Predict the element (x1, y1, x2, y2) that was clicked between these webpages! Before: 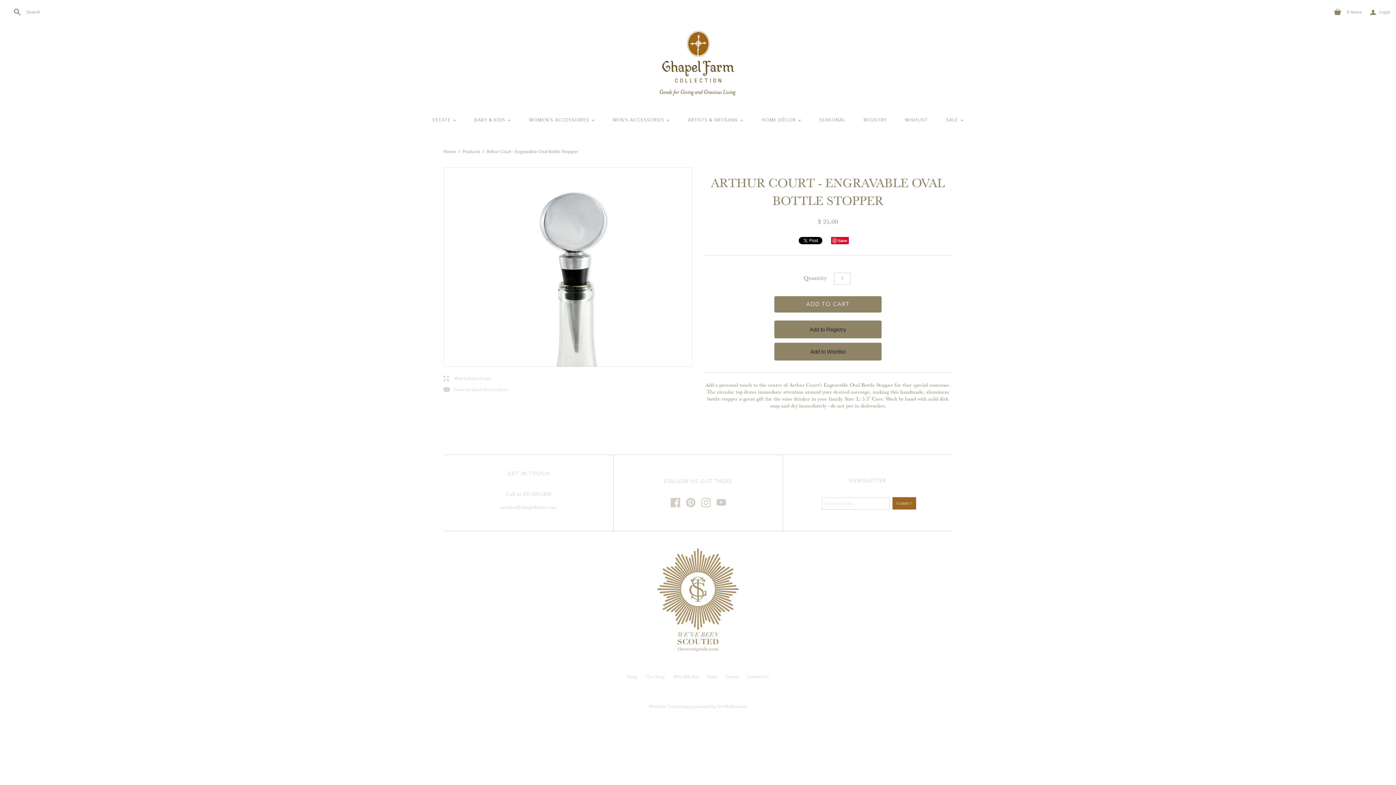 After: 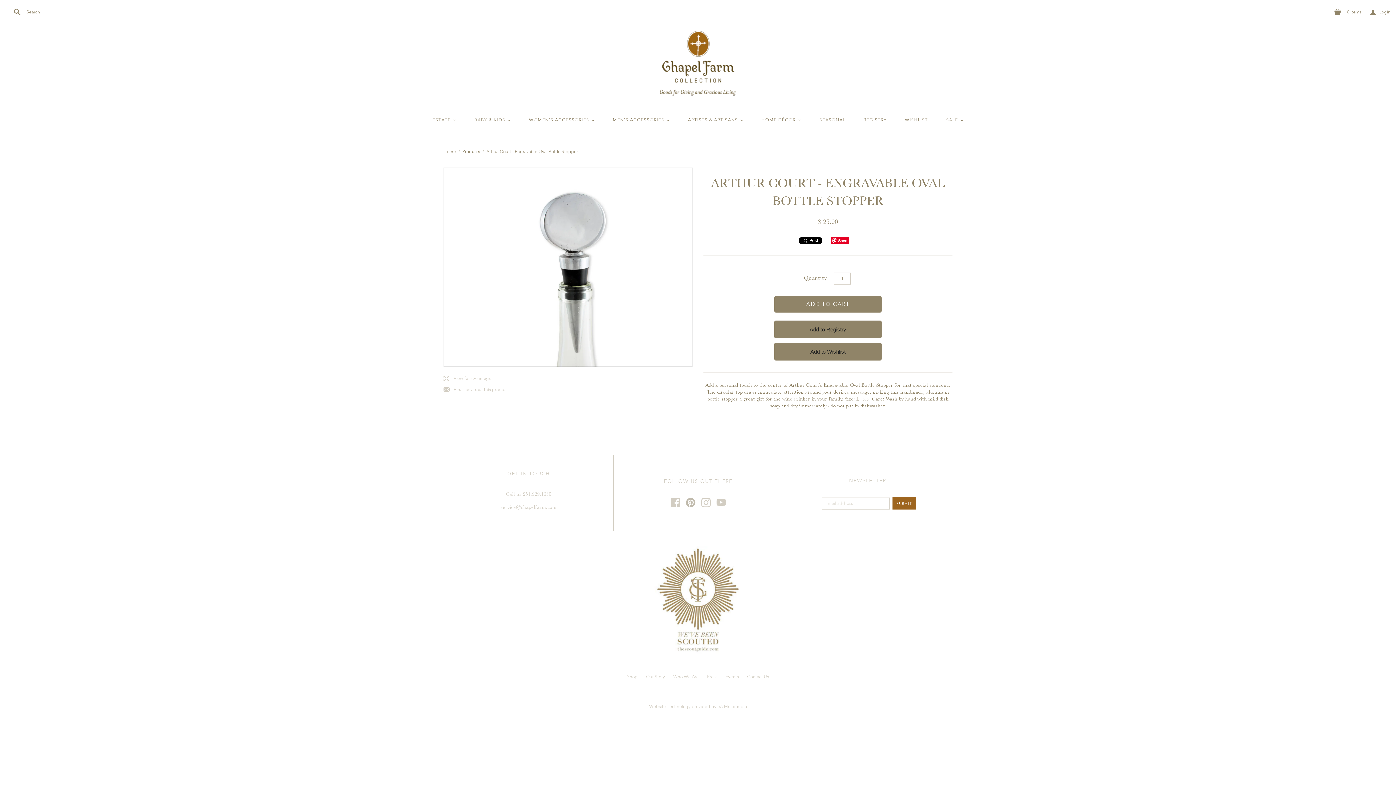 Action: bbox: (686, 498, 695, 507)